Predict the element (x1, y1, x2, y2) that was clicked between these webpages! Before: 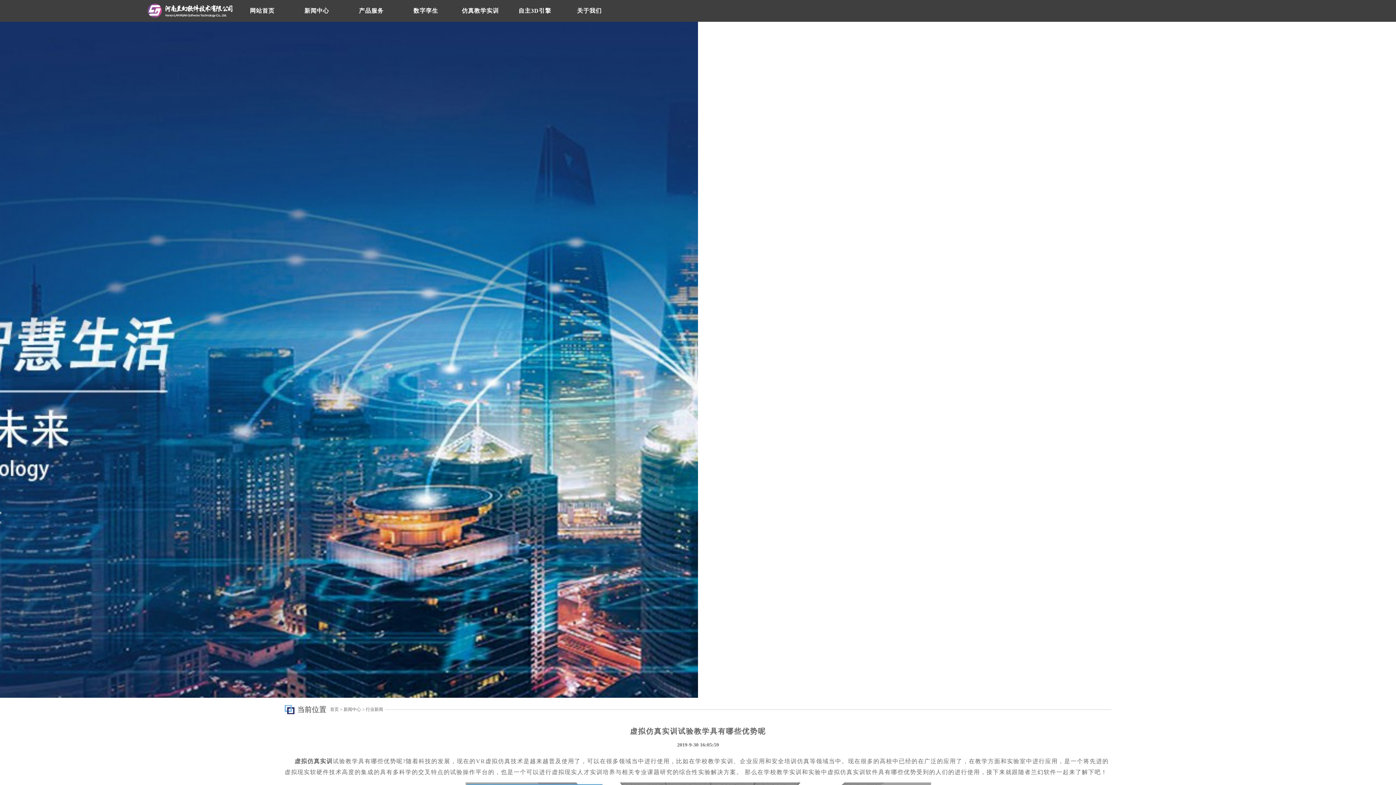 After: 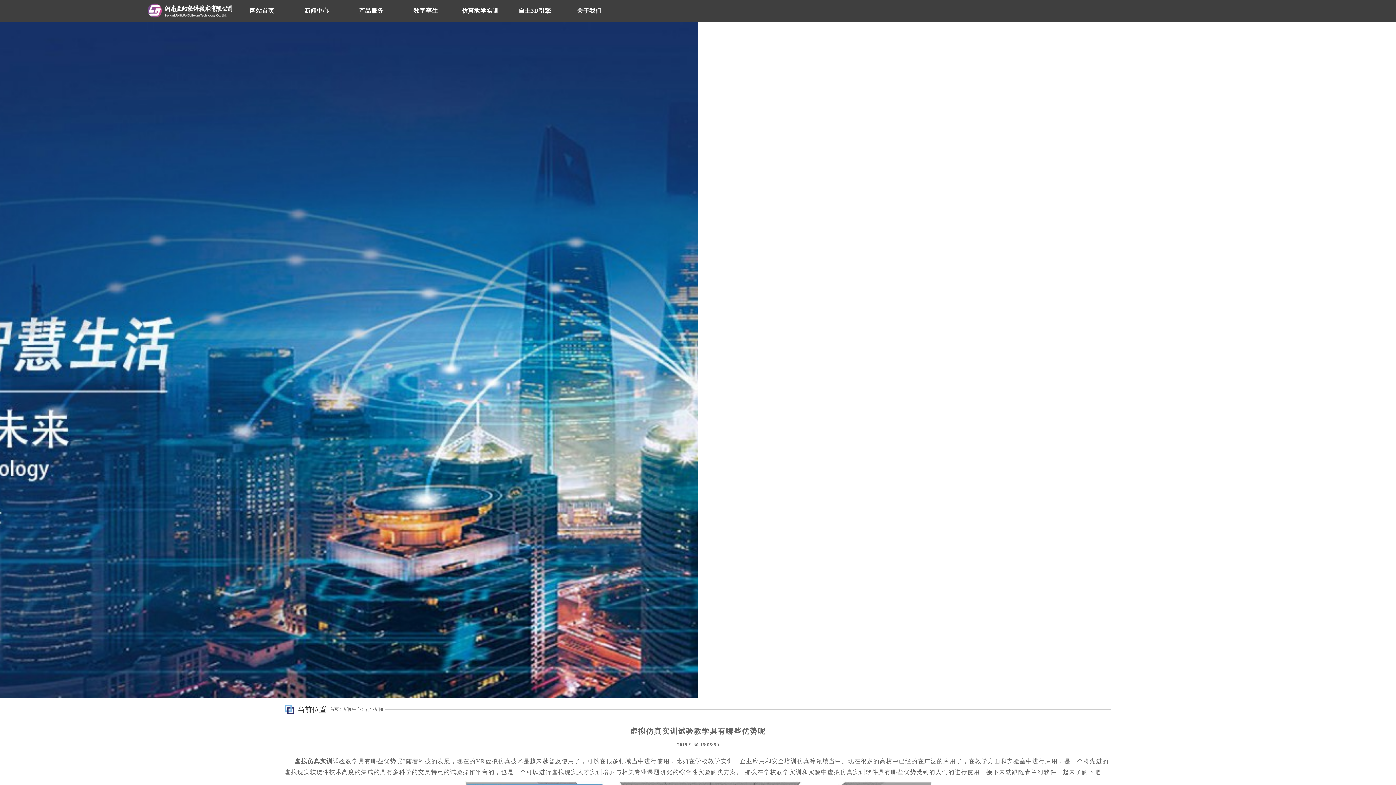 Action: bbox: (0, 21, 698, 698)